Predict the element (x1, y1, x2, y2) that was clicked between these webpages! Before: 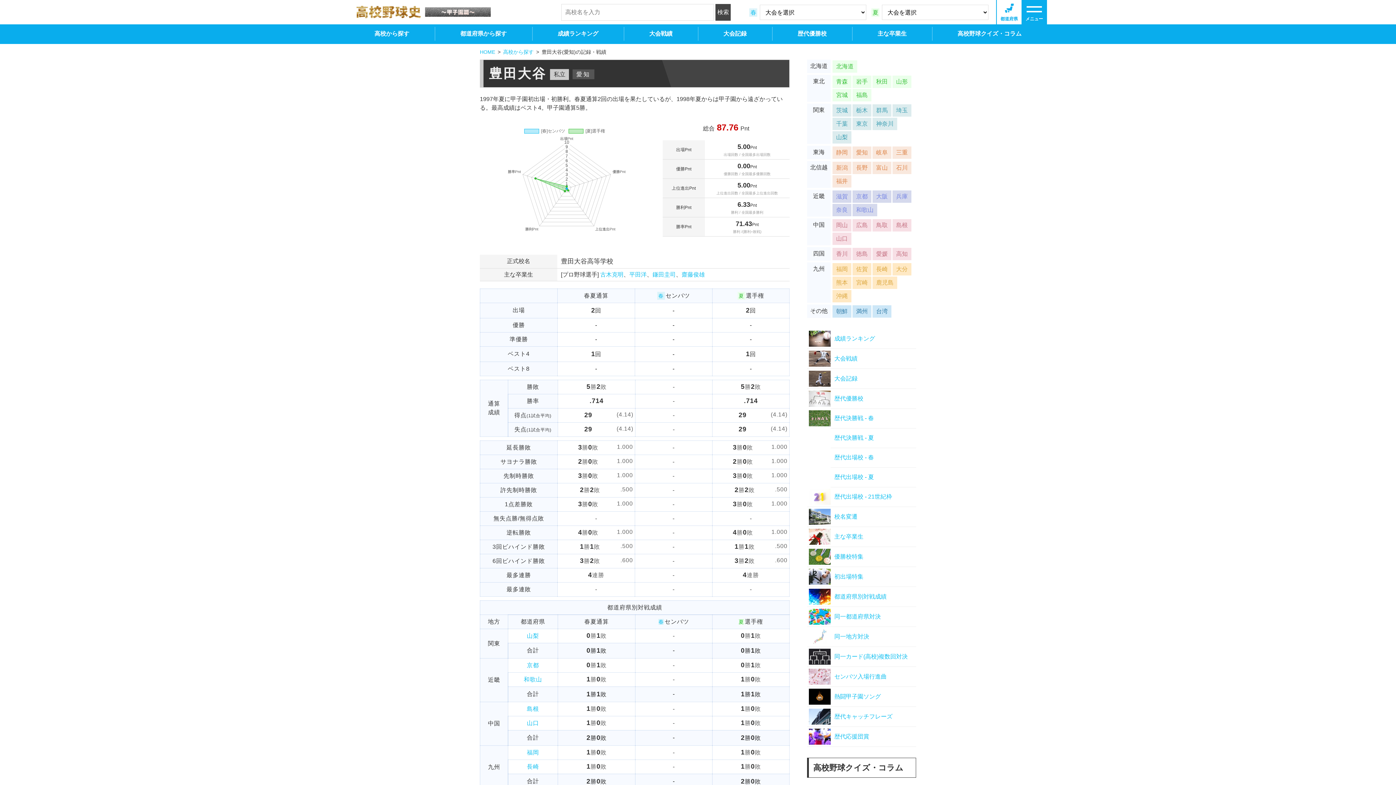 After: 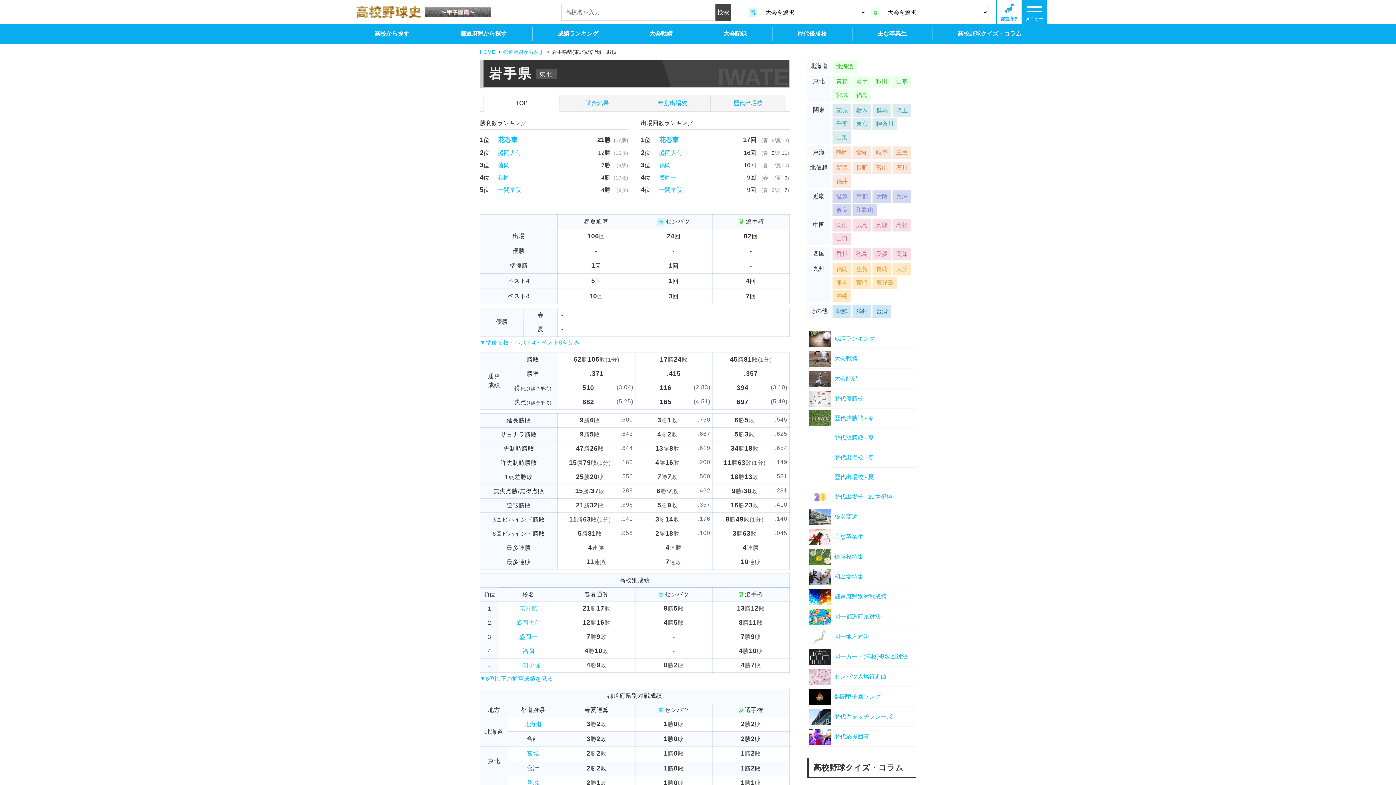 Action: label: 岩手 bbox: (852, 75, 871, 87)